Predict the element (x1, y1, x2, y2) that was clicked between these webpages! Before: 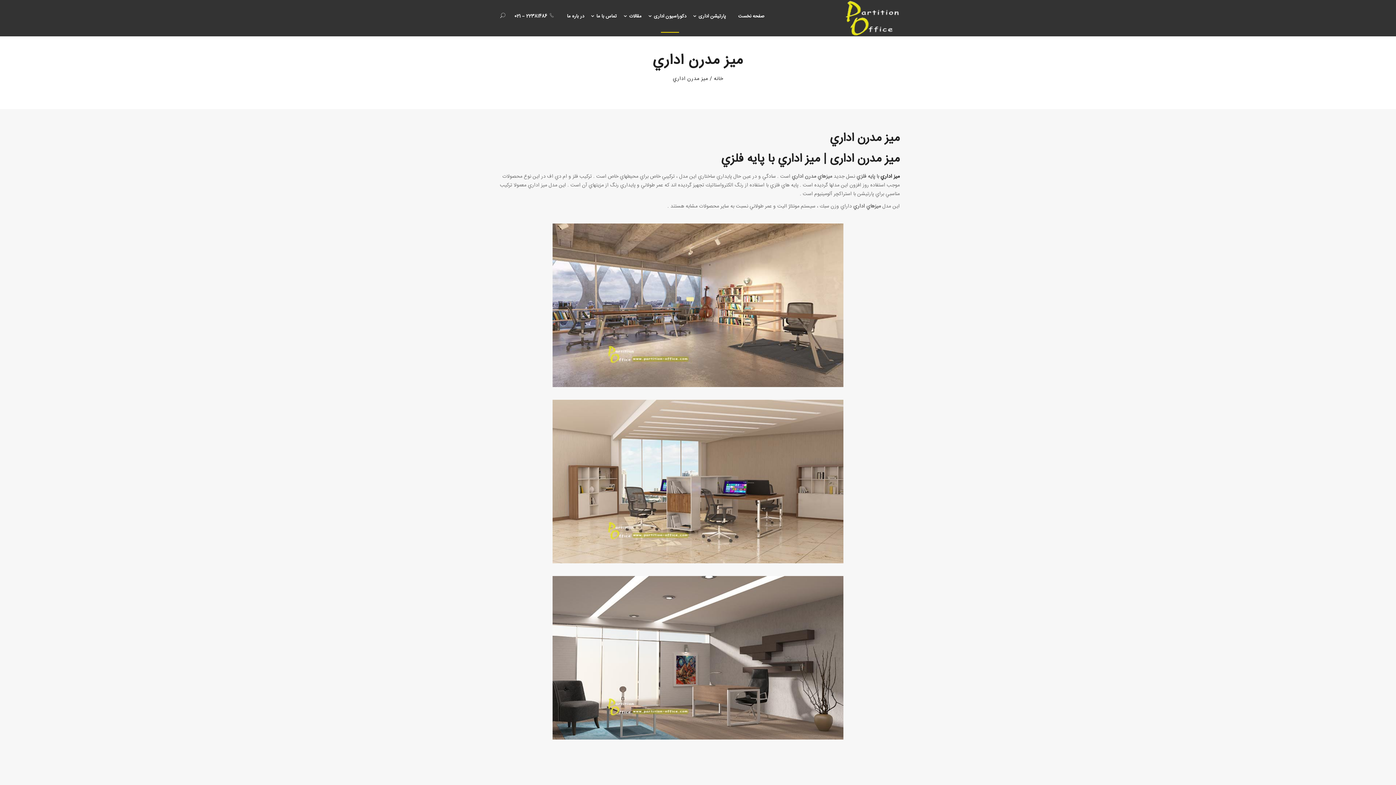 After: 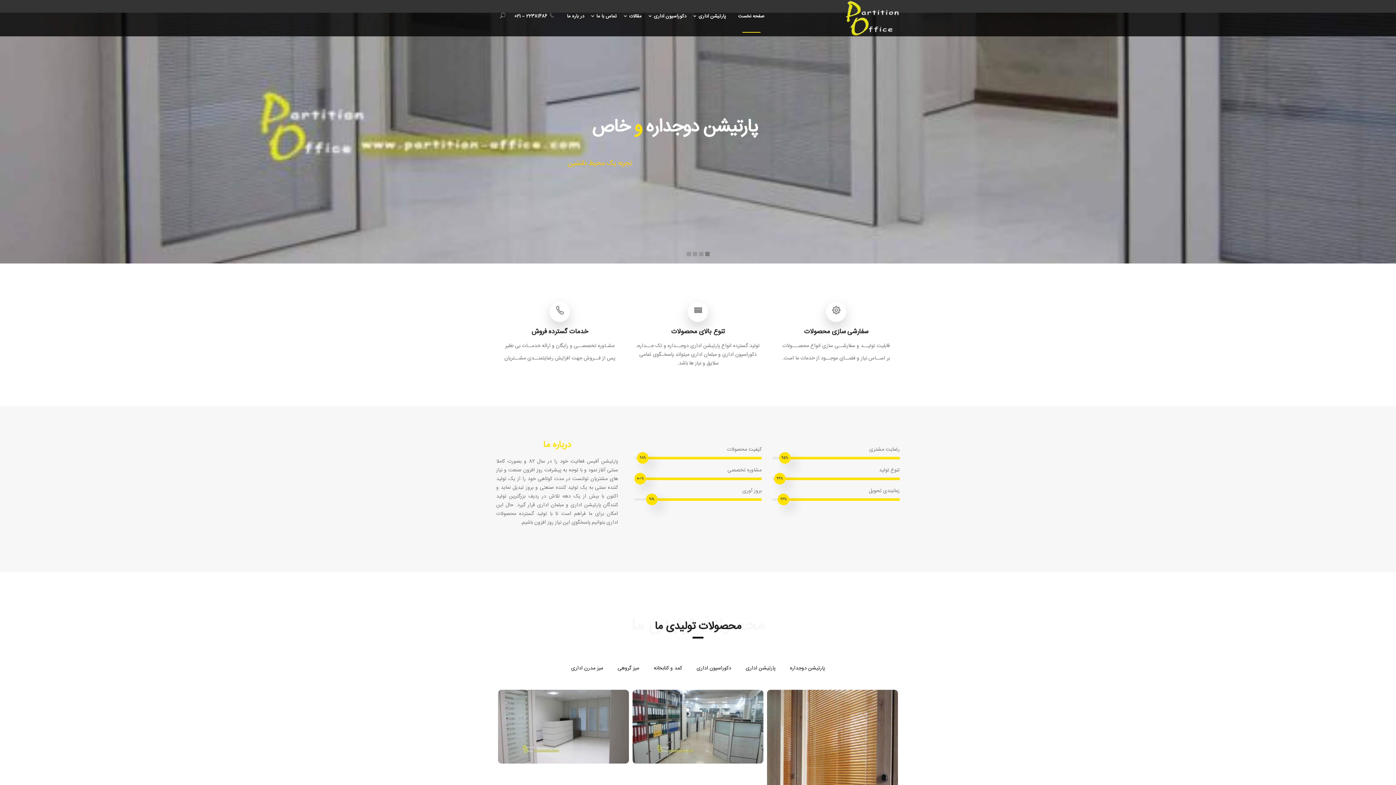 Action: label: صفحه نخست bbox: (732, 0, 770, 32)